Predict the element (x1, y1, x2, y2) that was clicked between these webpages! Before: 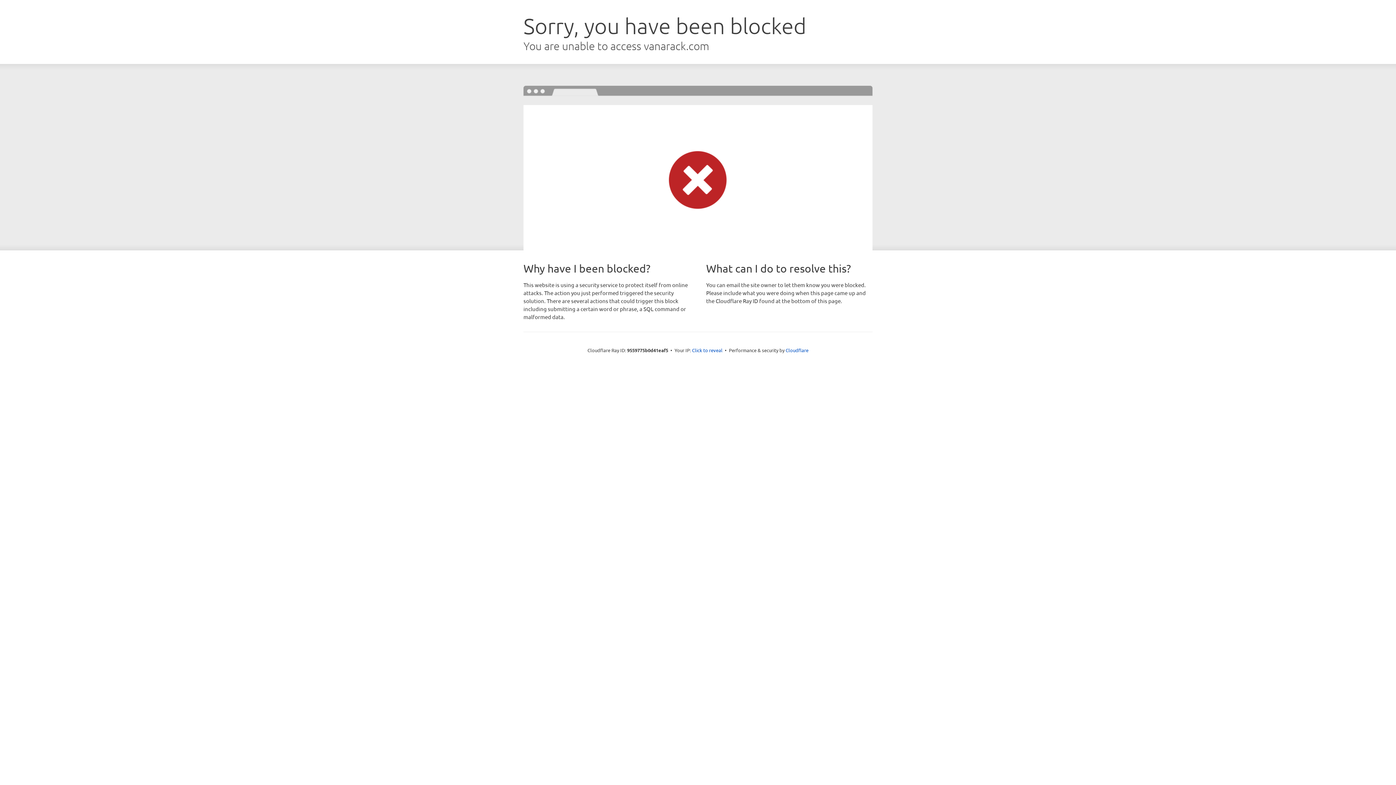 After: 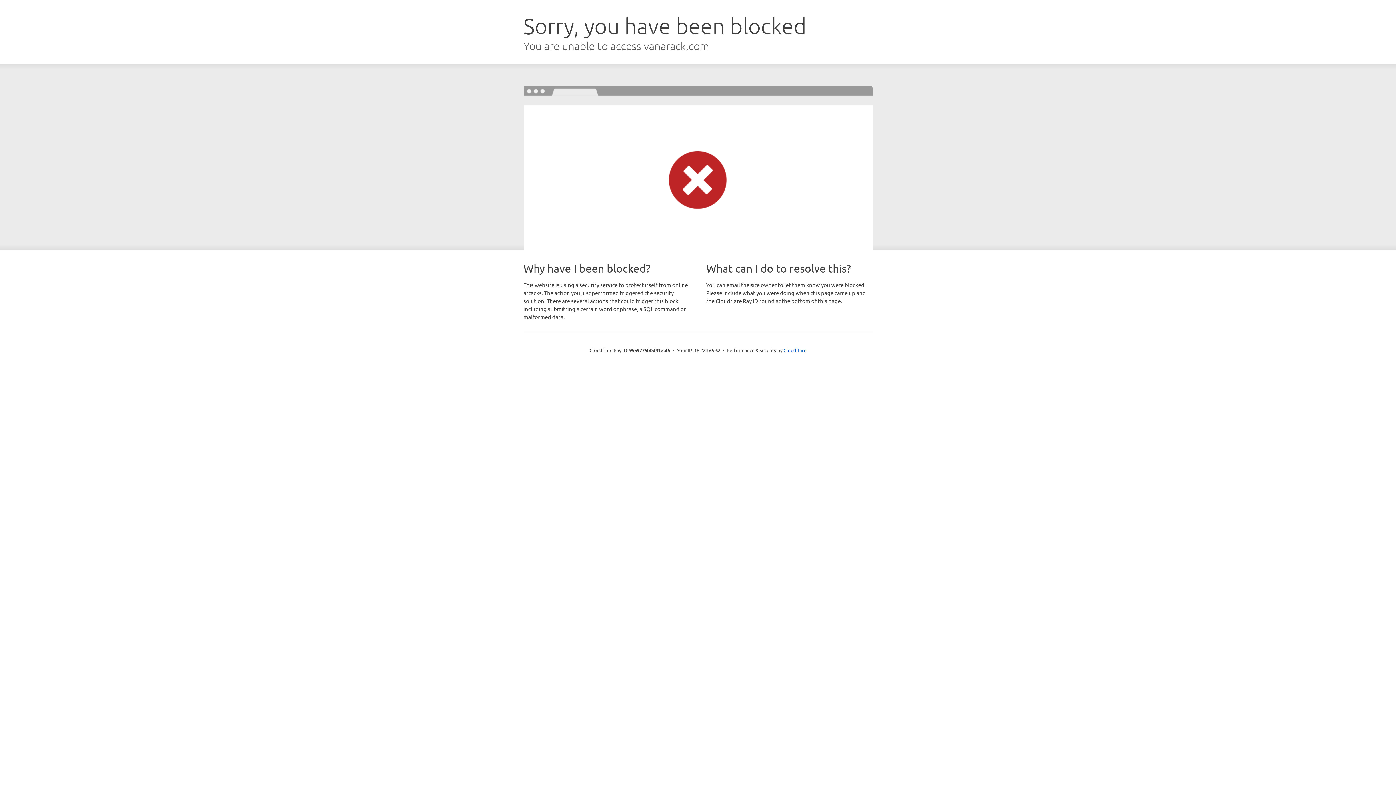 Action: label: Click to reveal bbox: (692, 346, 722, 353)